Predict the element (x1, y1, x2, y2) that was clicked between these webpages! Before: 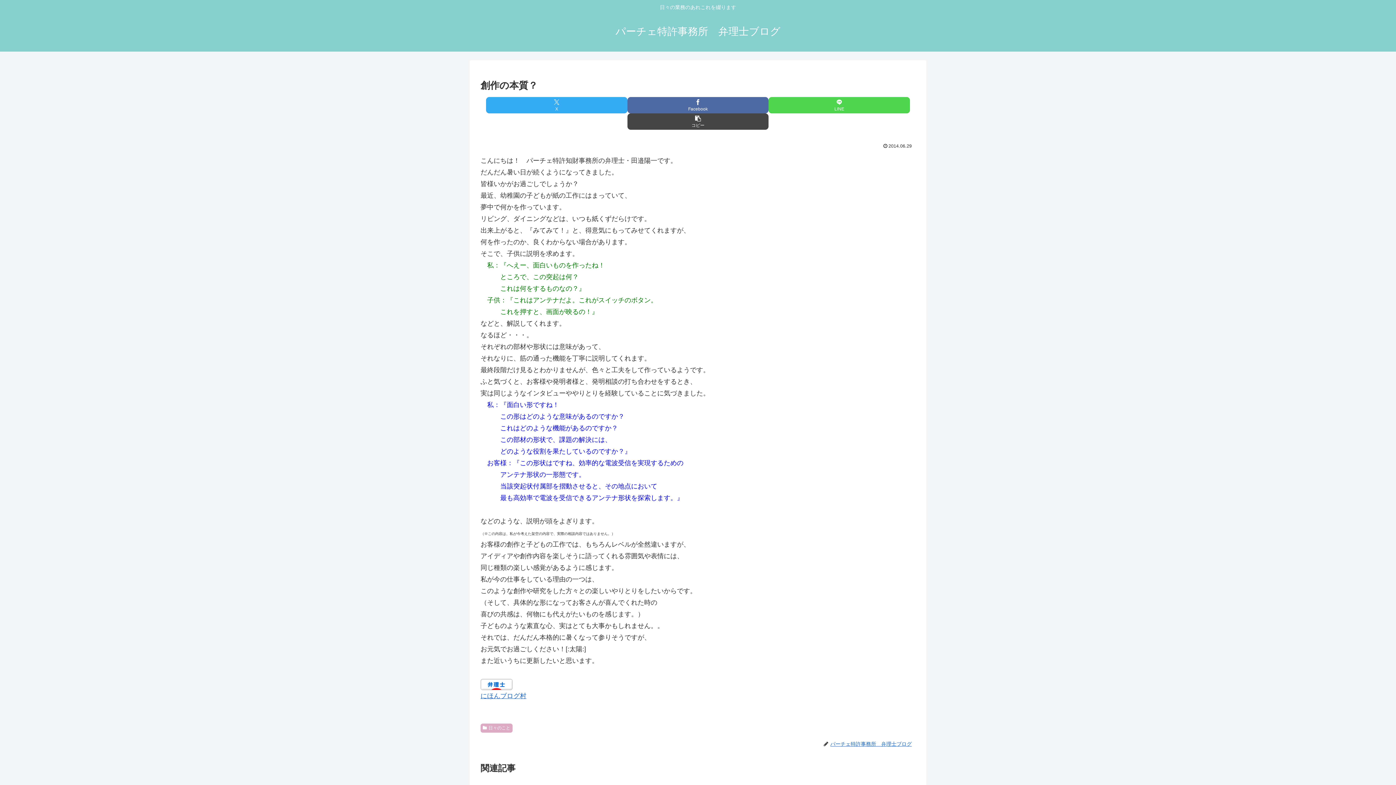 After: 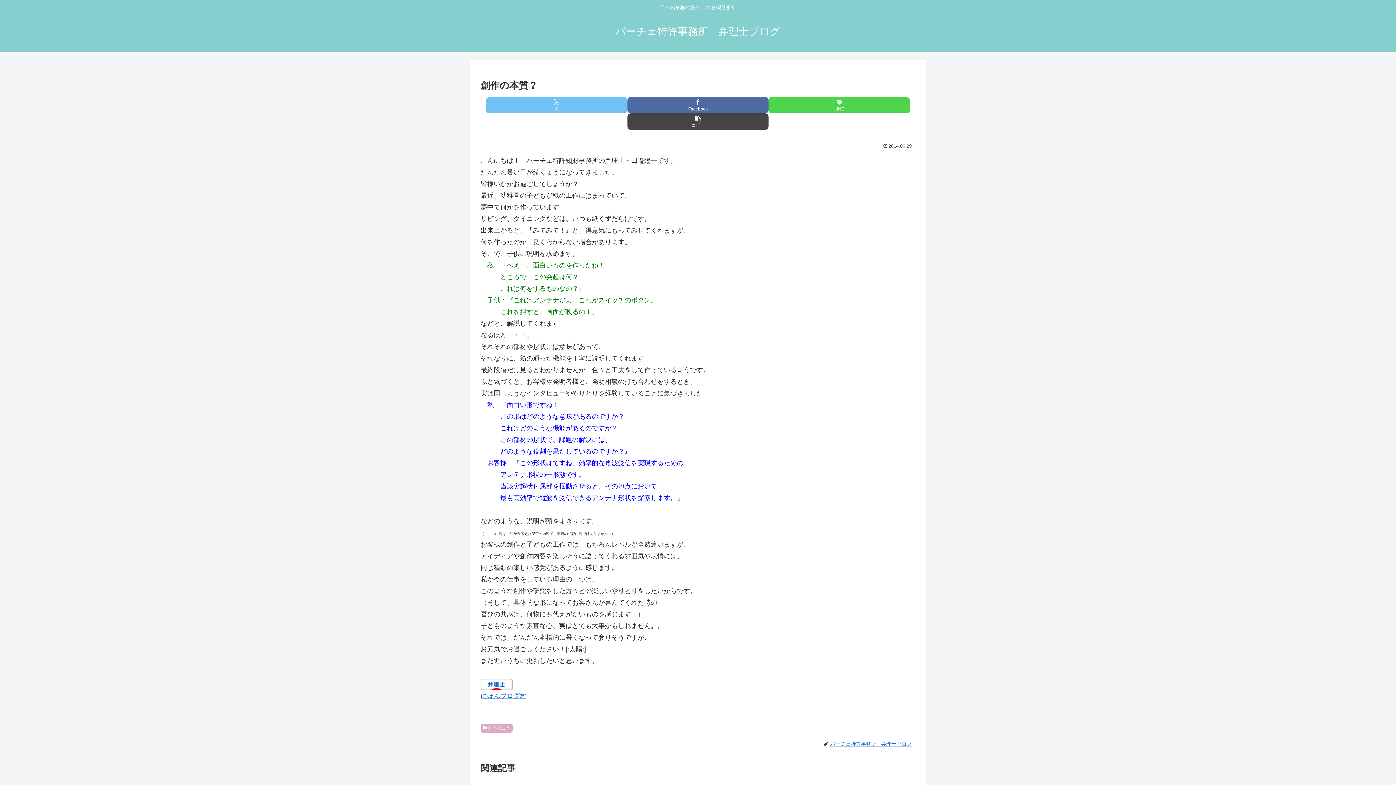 Action: bbox: (486, 97, 627, 113) label: Xでシェア